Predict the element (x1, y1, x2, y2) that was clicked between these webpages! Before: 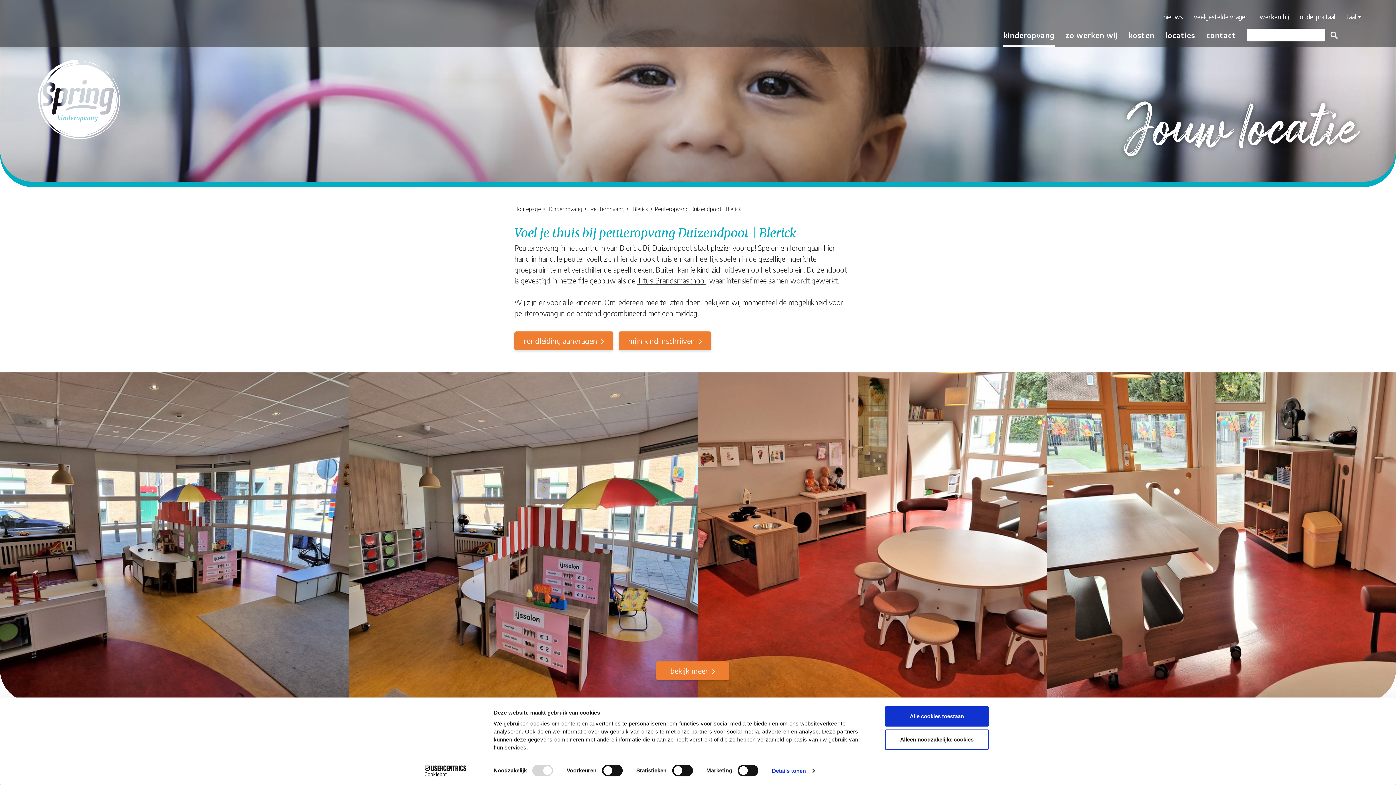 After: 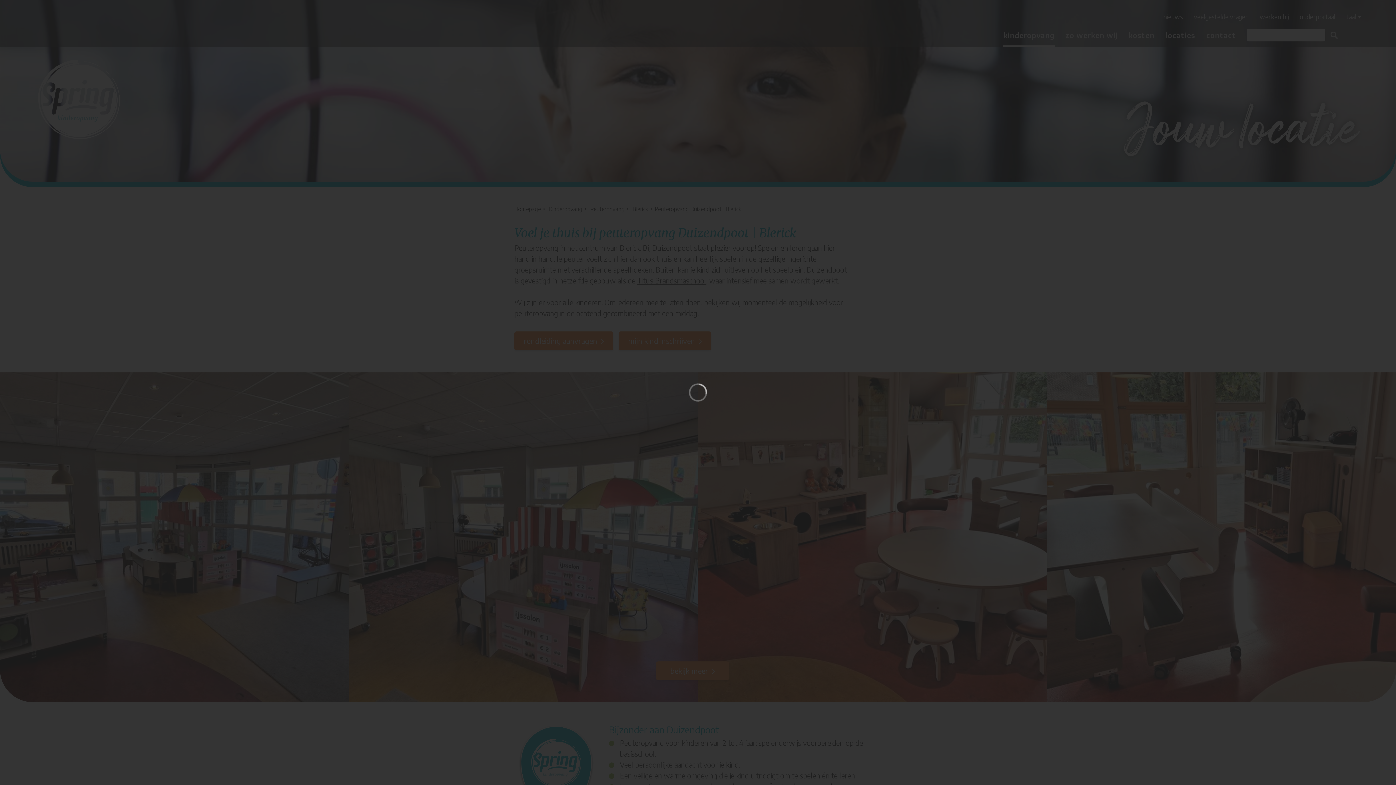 Action: bbox: (698, 372, 1047, 702)